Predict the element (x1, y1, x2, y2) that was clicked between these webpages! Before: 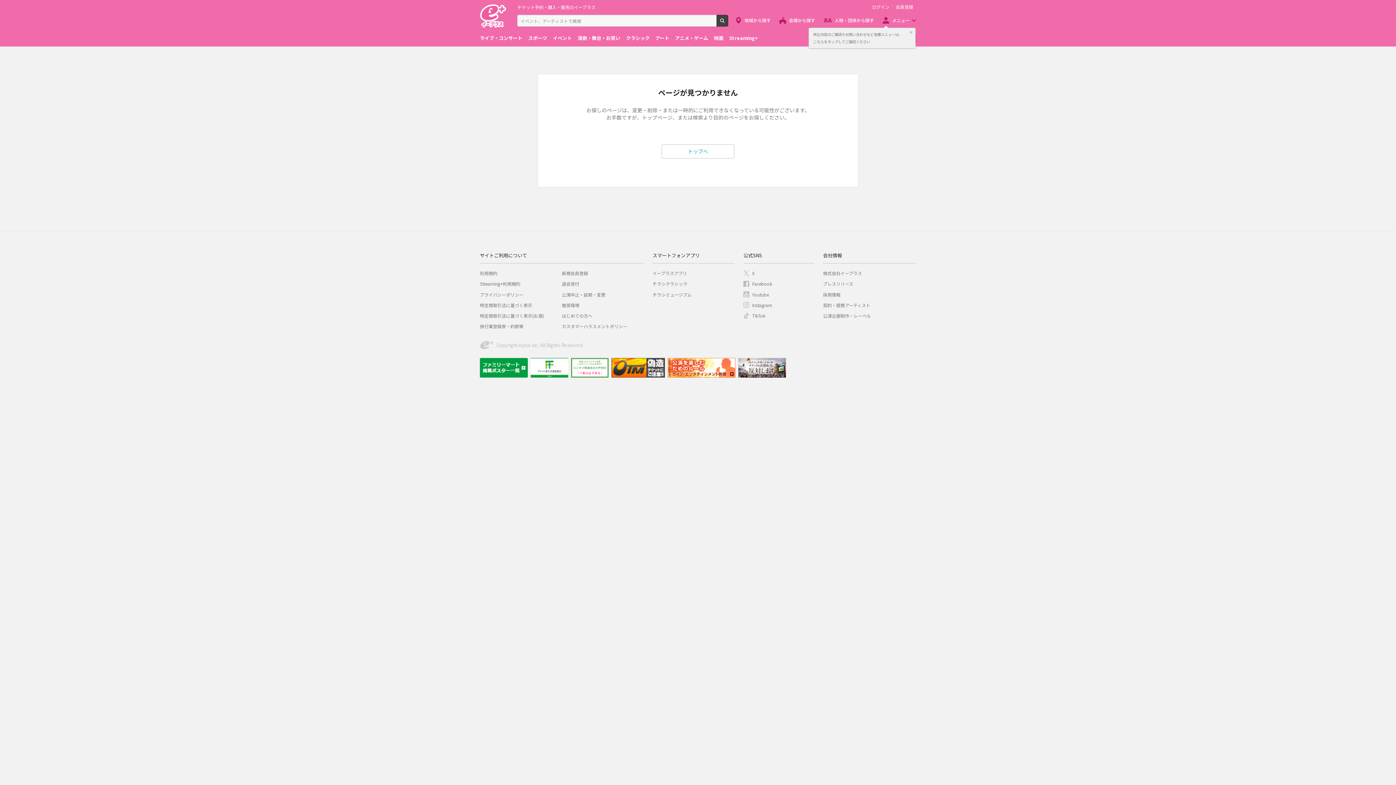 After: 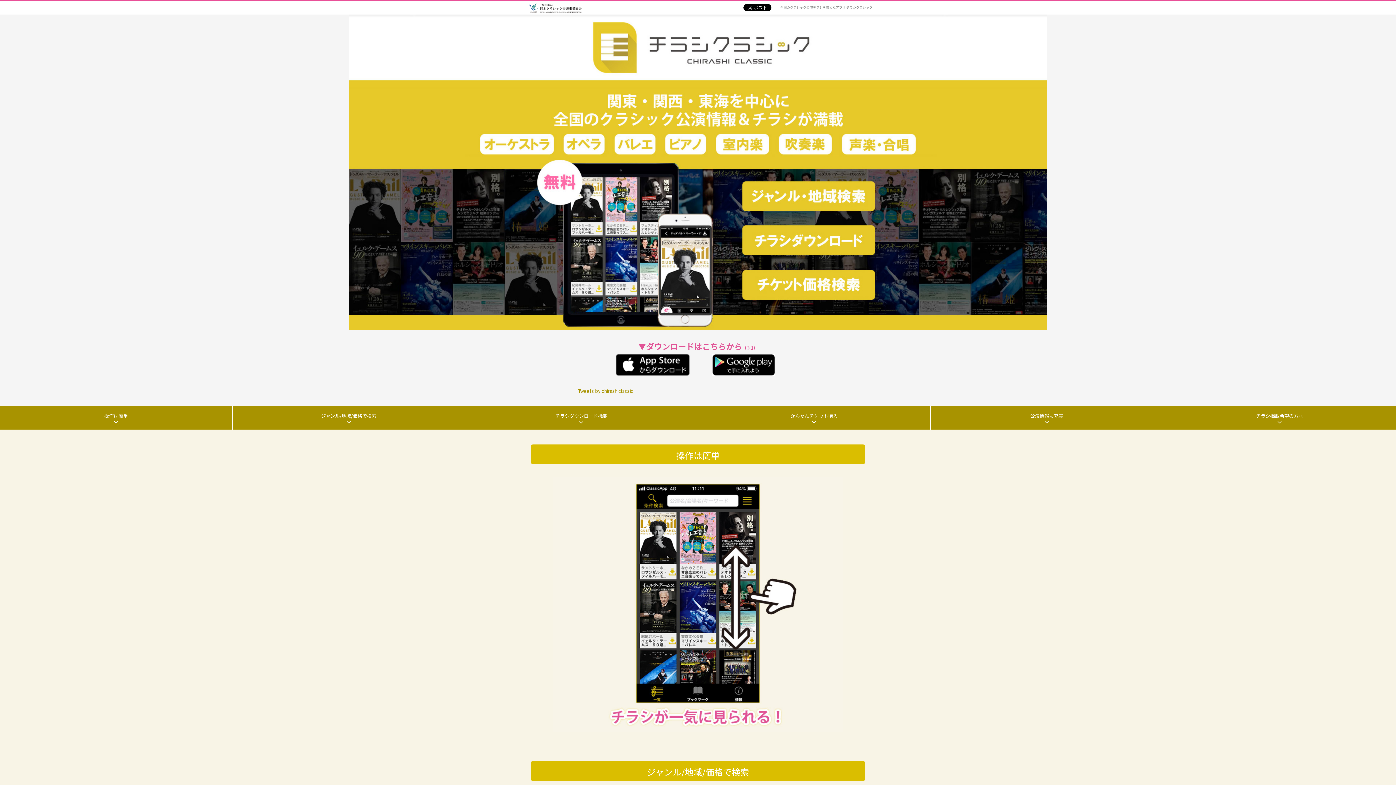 Action: label: チラシクラシック bbox: (652, 280, 687, 287)